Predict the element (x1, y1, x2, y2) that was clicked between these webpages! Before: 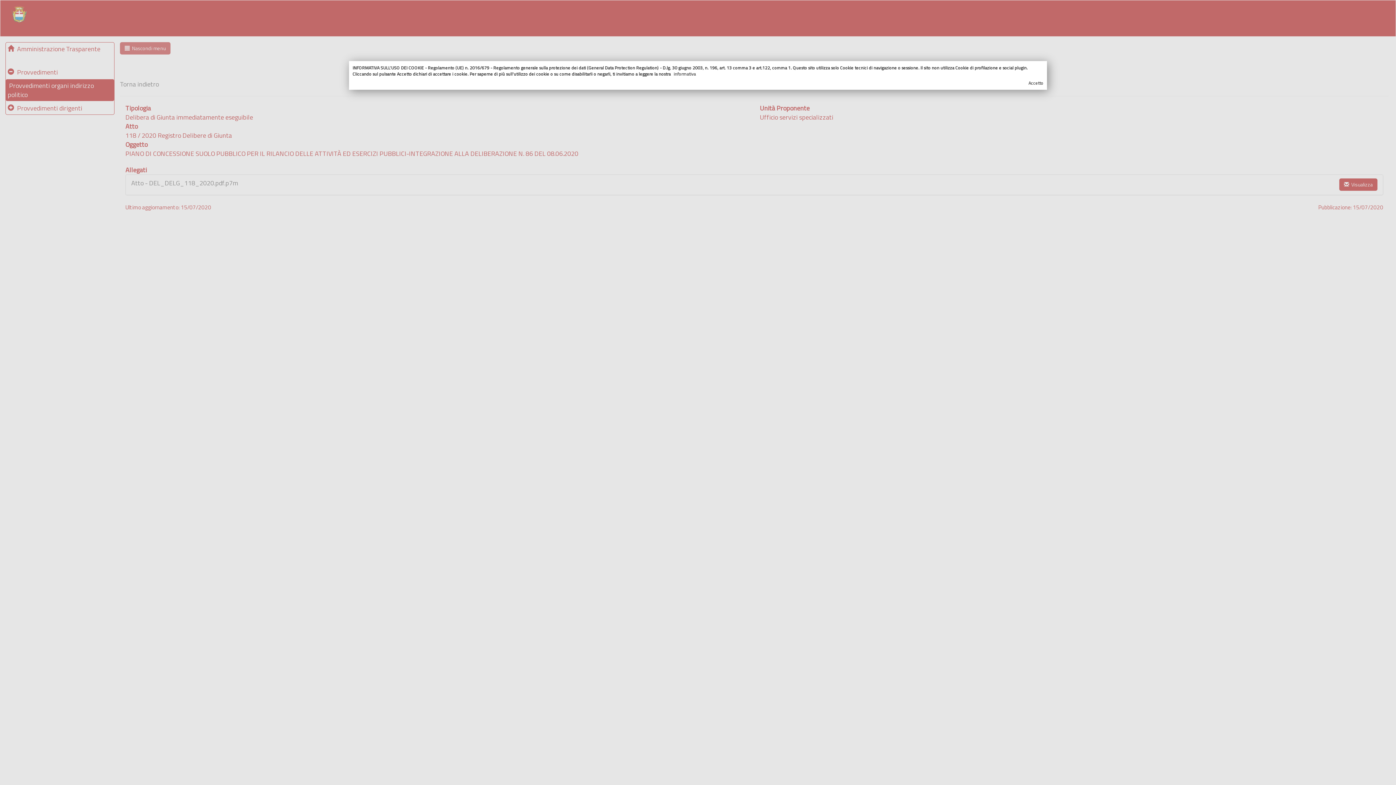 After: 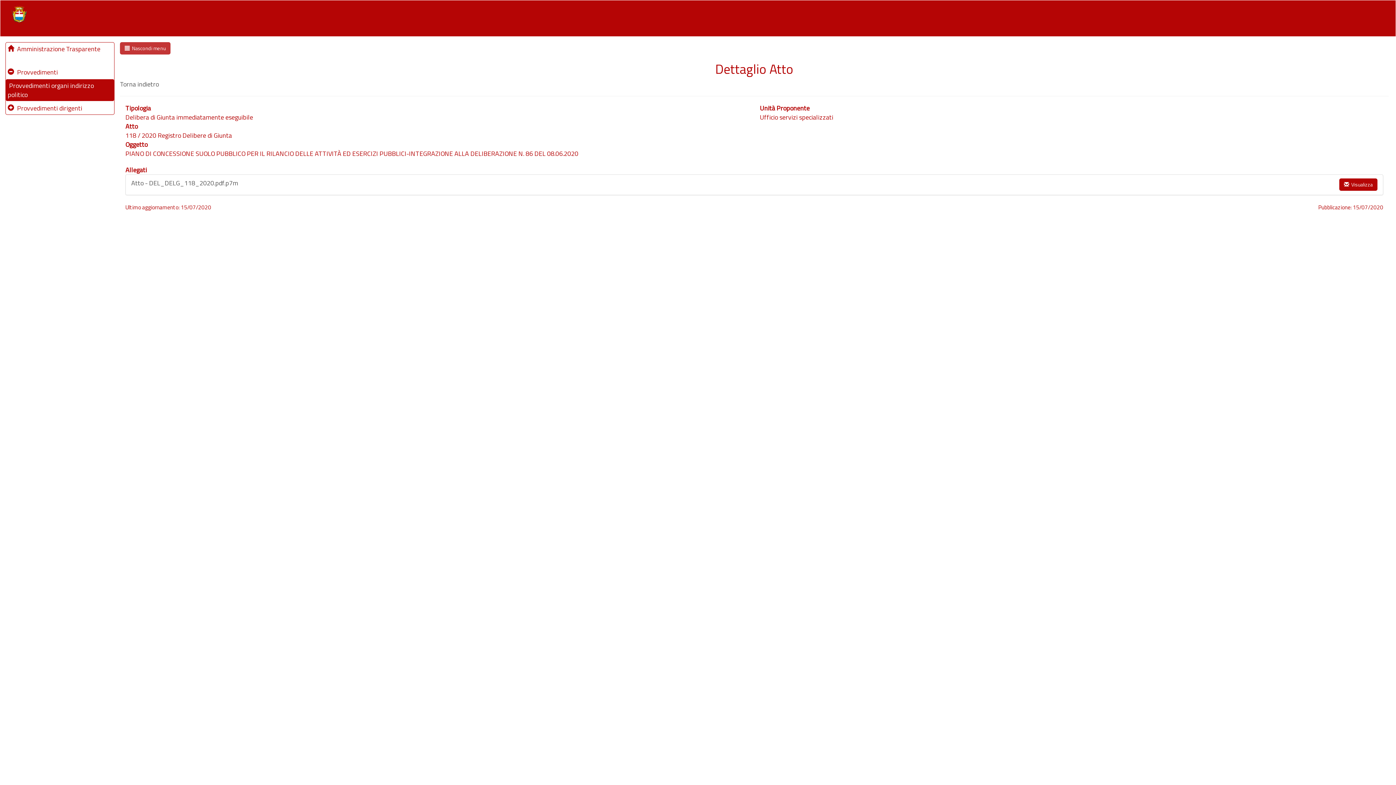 Action: label: Accetto bbox: (361, 80, 1043, 86)